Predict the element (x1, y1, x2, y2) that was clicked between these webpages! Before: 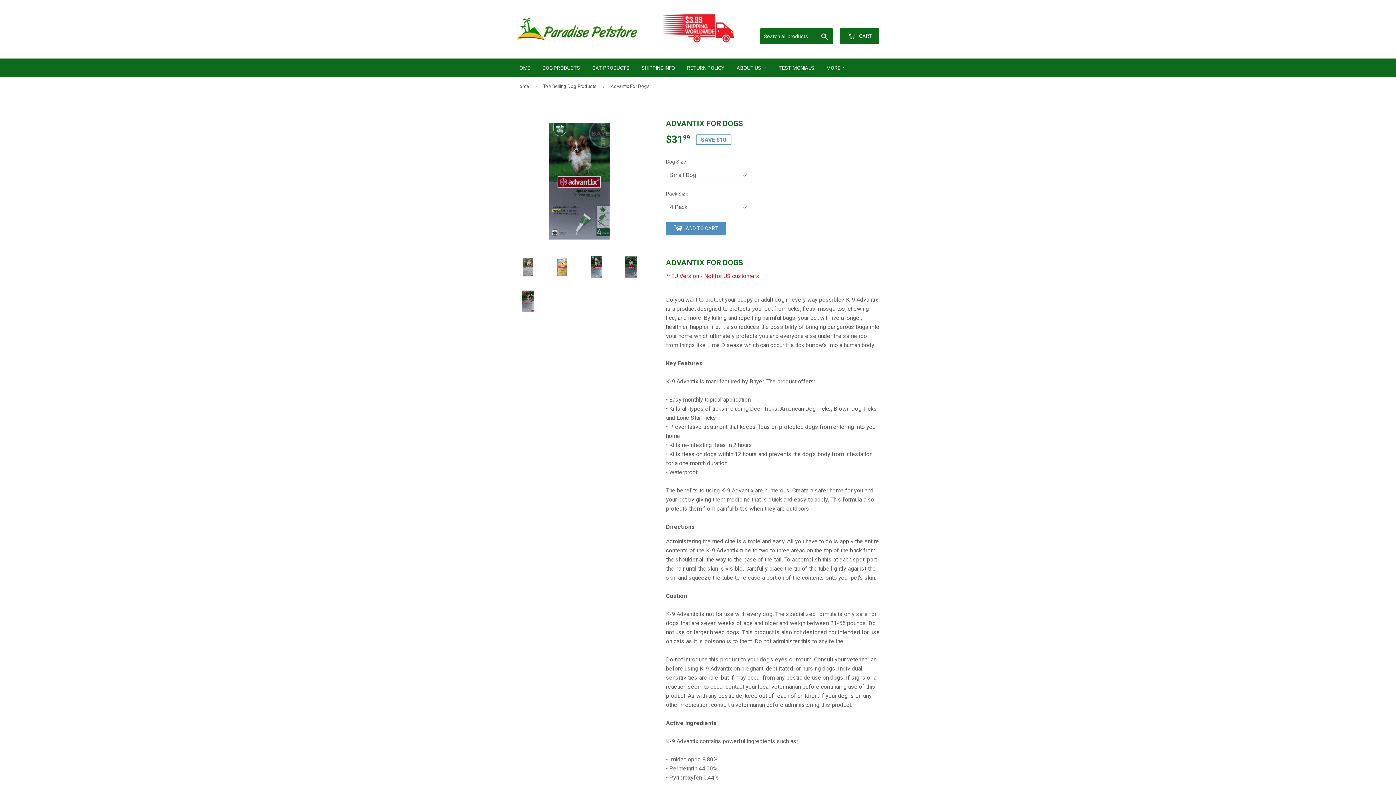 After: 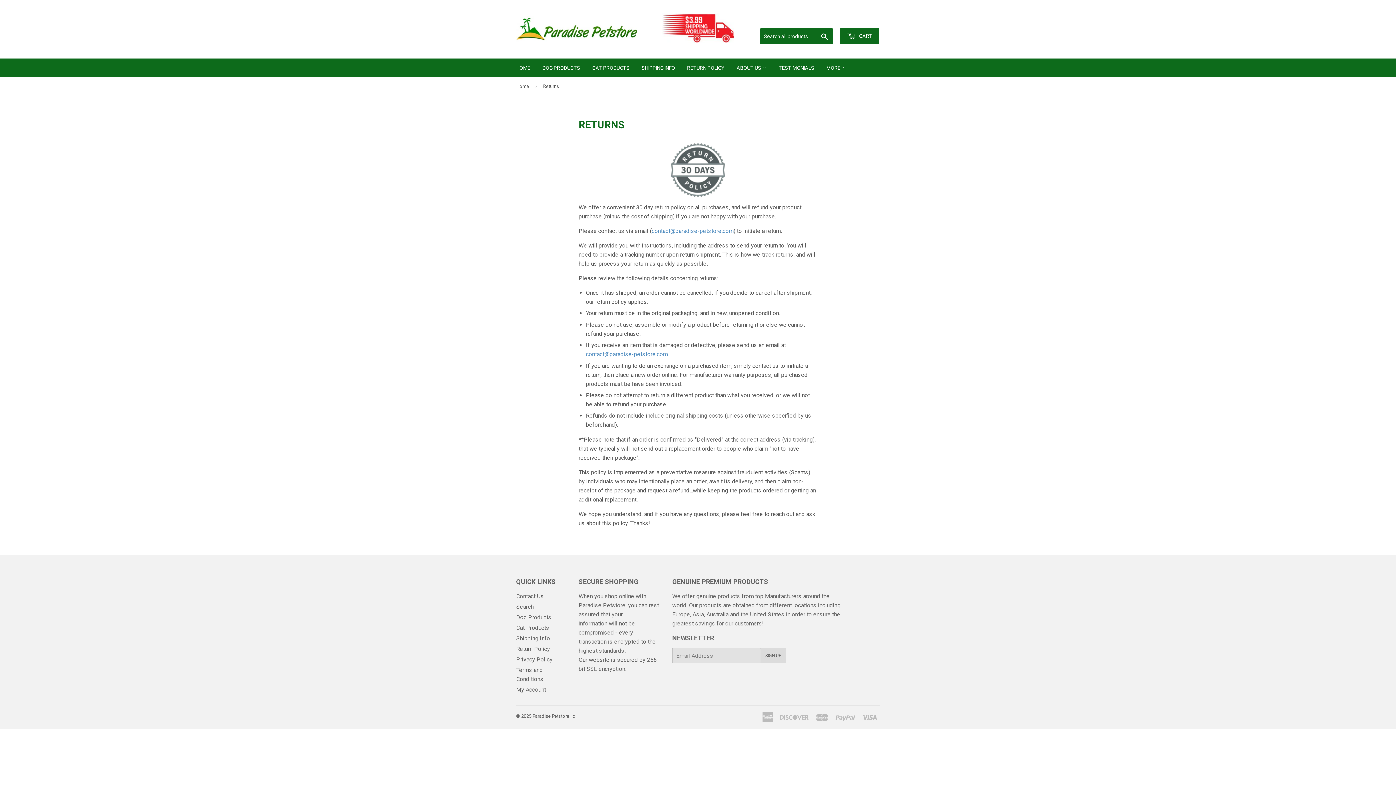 Action: bbox: (681, 58, 730, 77) label: RETURN POLICY